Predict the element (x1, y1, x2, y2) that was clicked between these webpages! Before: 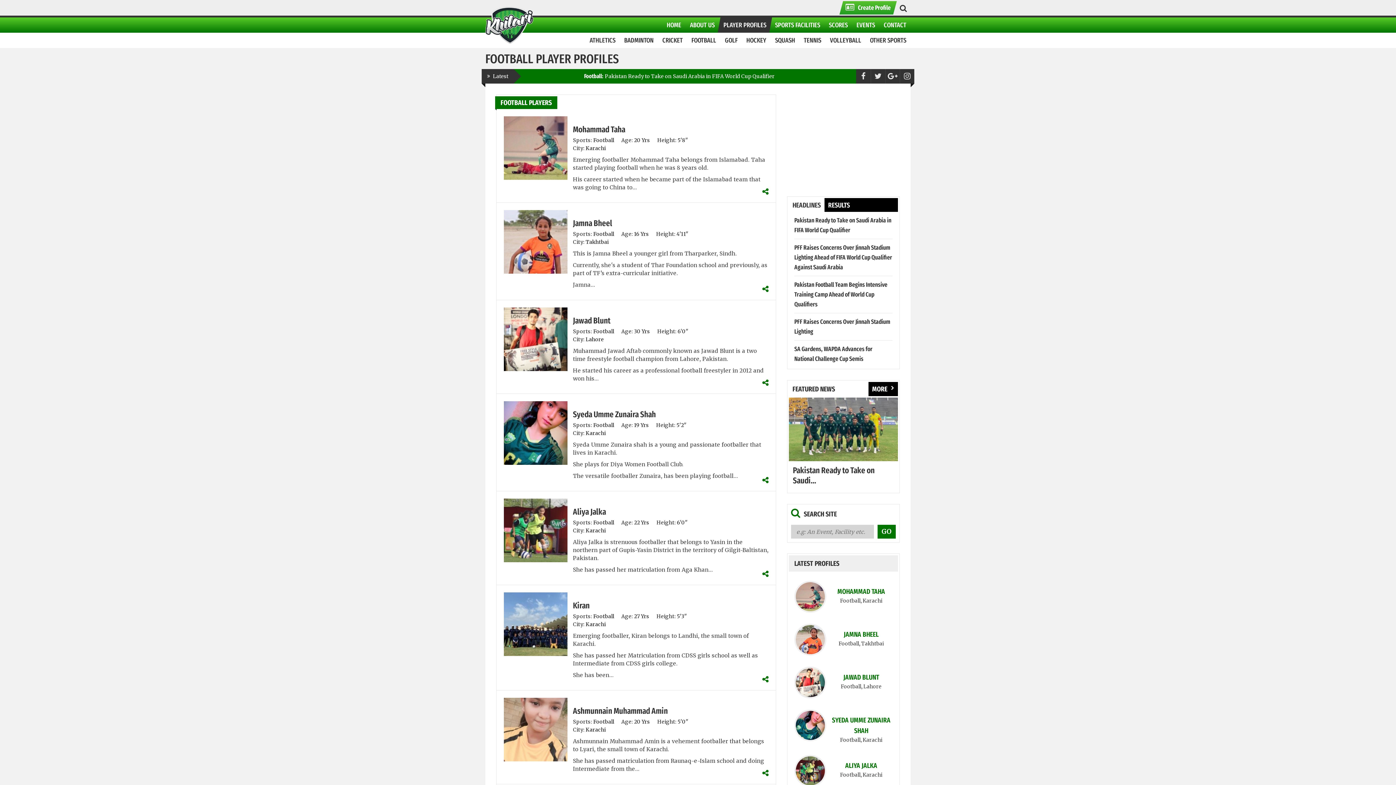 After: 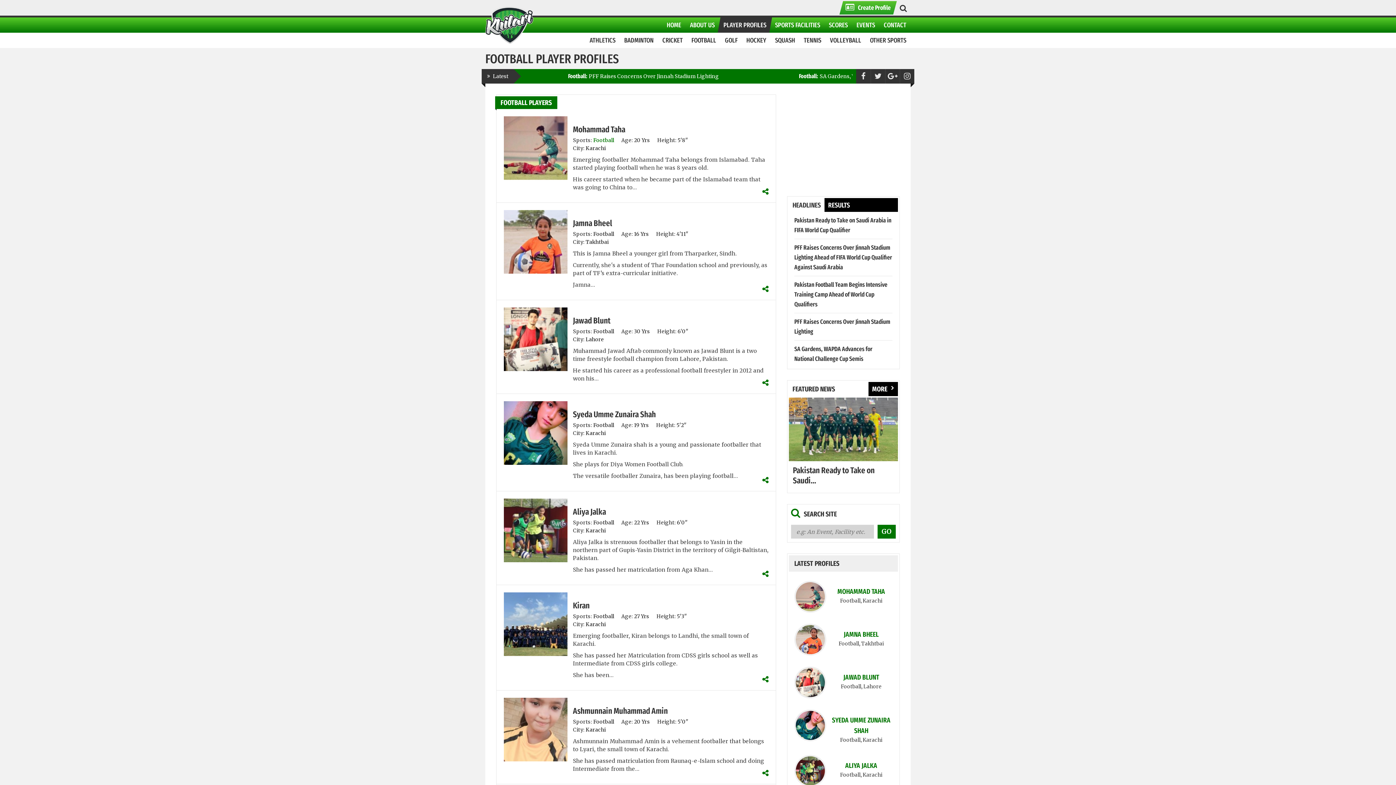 Action: label: Football bbox: (593, 137, 614, 143)